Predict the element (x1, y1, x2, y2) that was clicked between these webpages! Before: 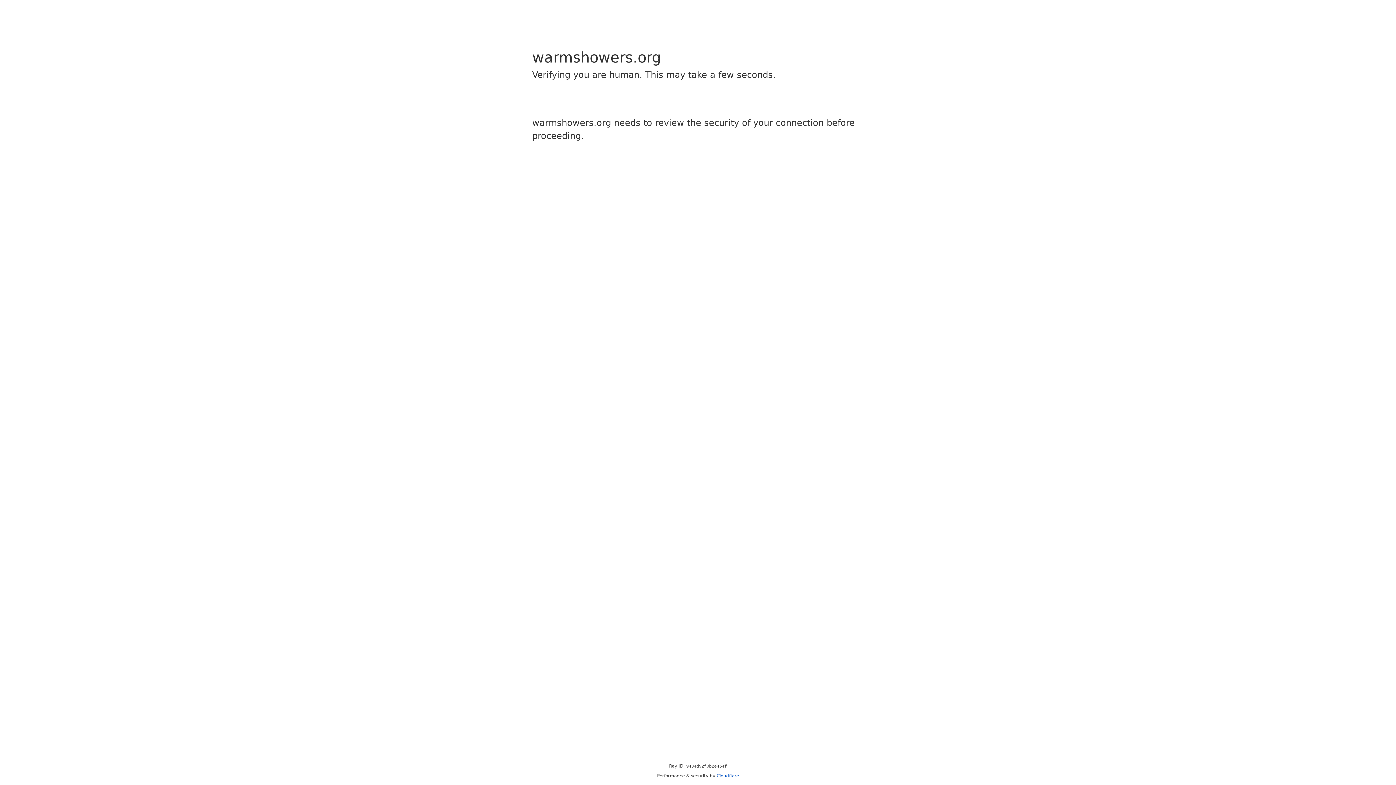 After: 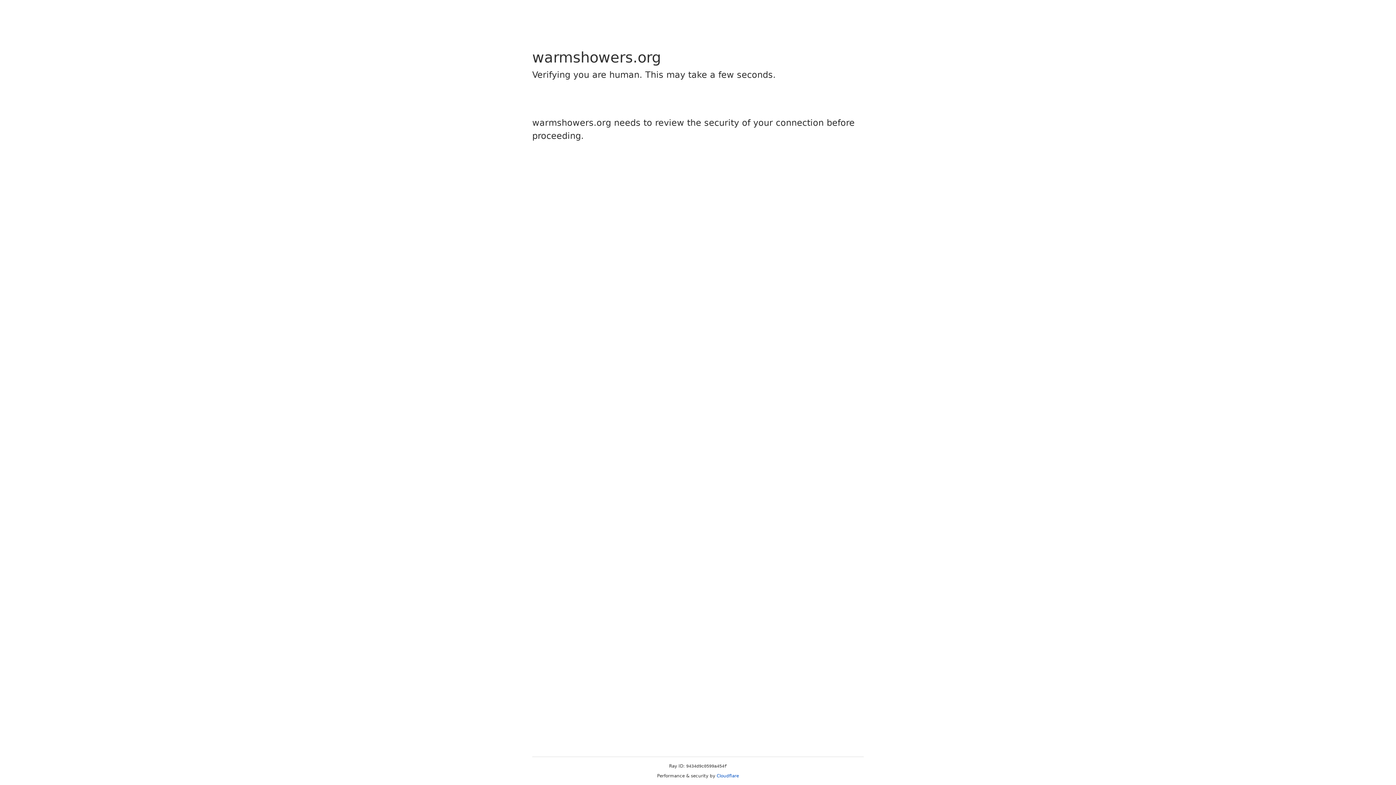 Action: label: Cloudflare bbox: (716, 773, 739, 778)